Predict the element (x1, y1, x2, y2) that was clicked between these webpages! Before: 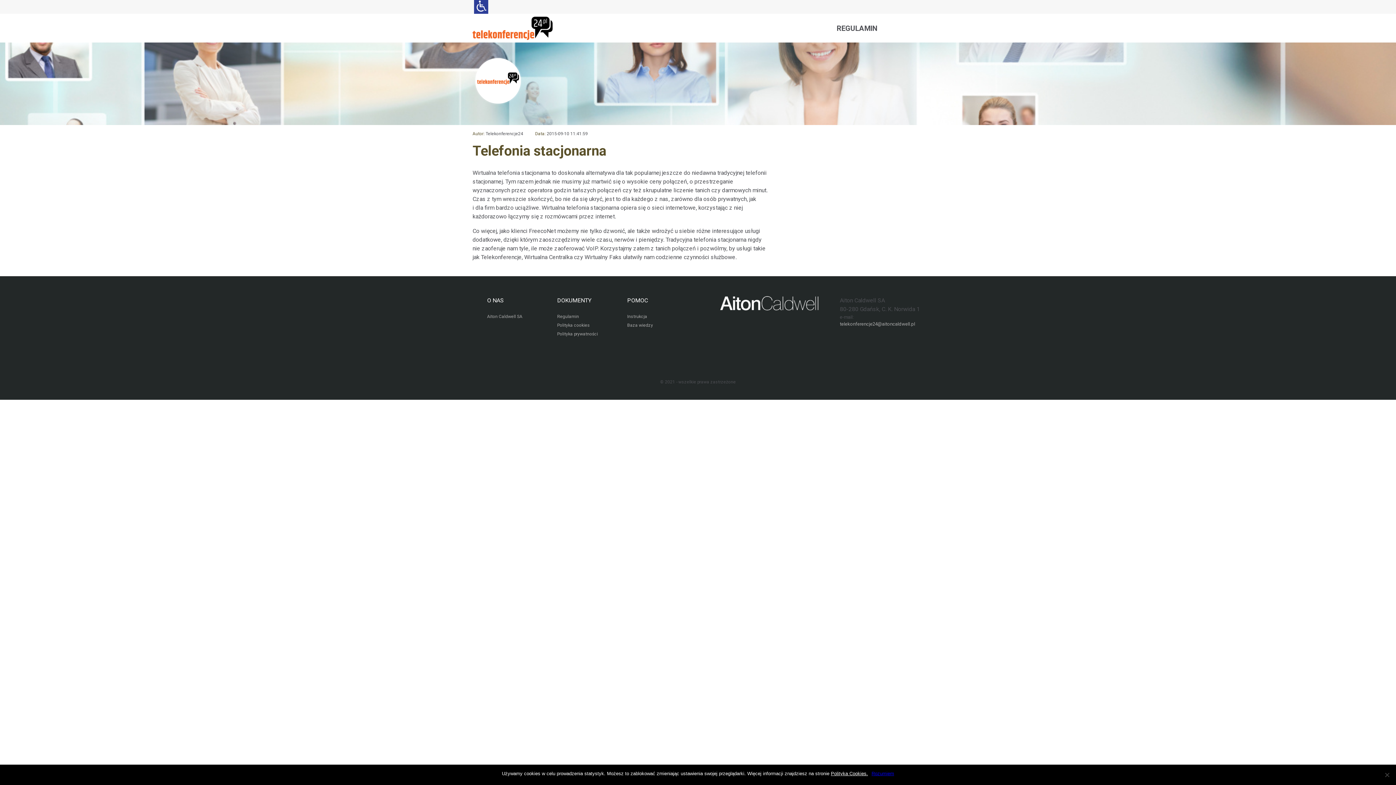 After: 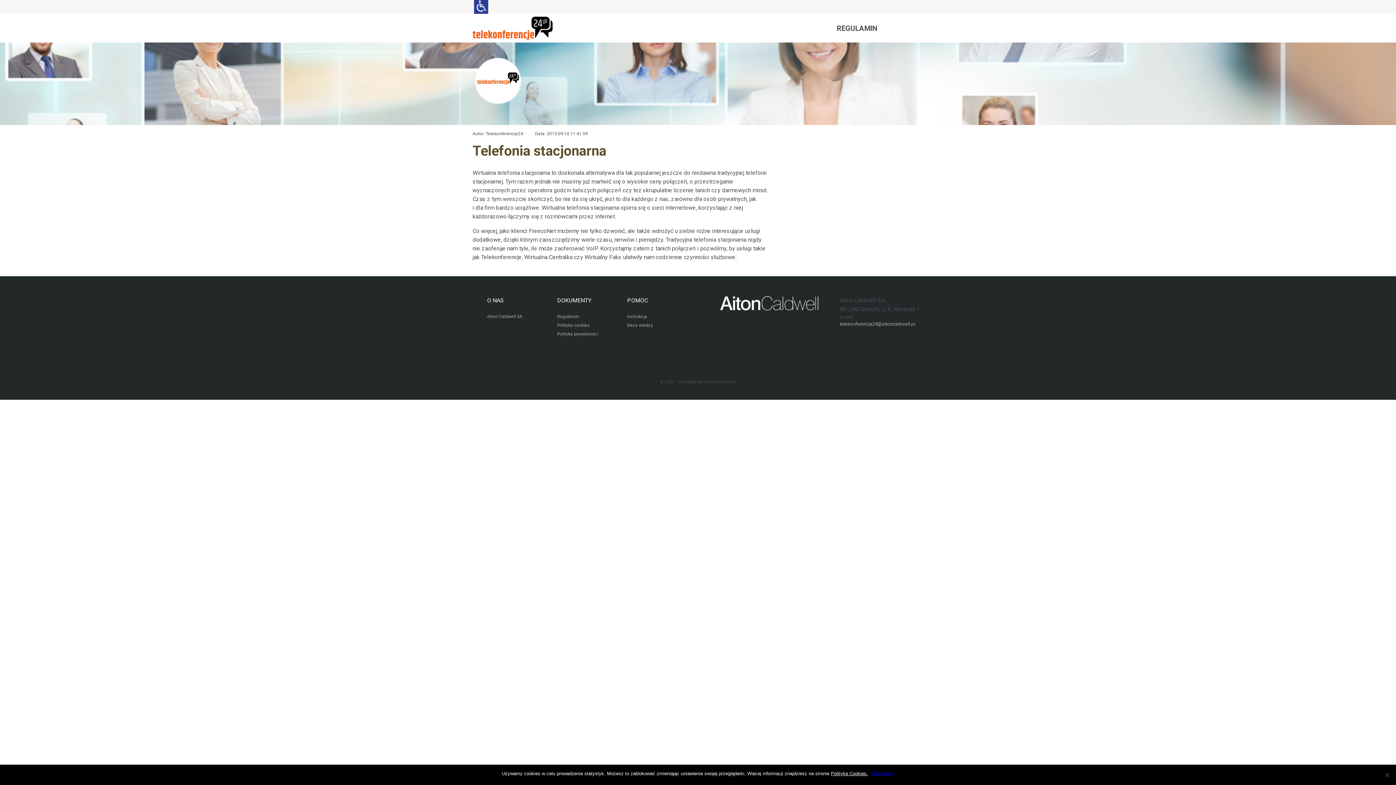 Action: label: O NAS bbox: (487, 297, 504, 304)